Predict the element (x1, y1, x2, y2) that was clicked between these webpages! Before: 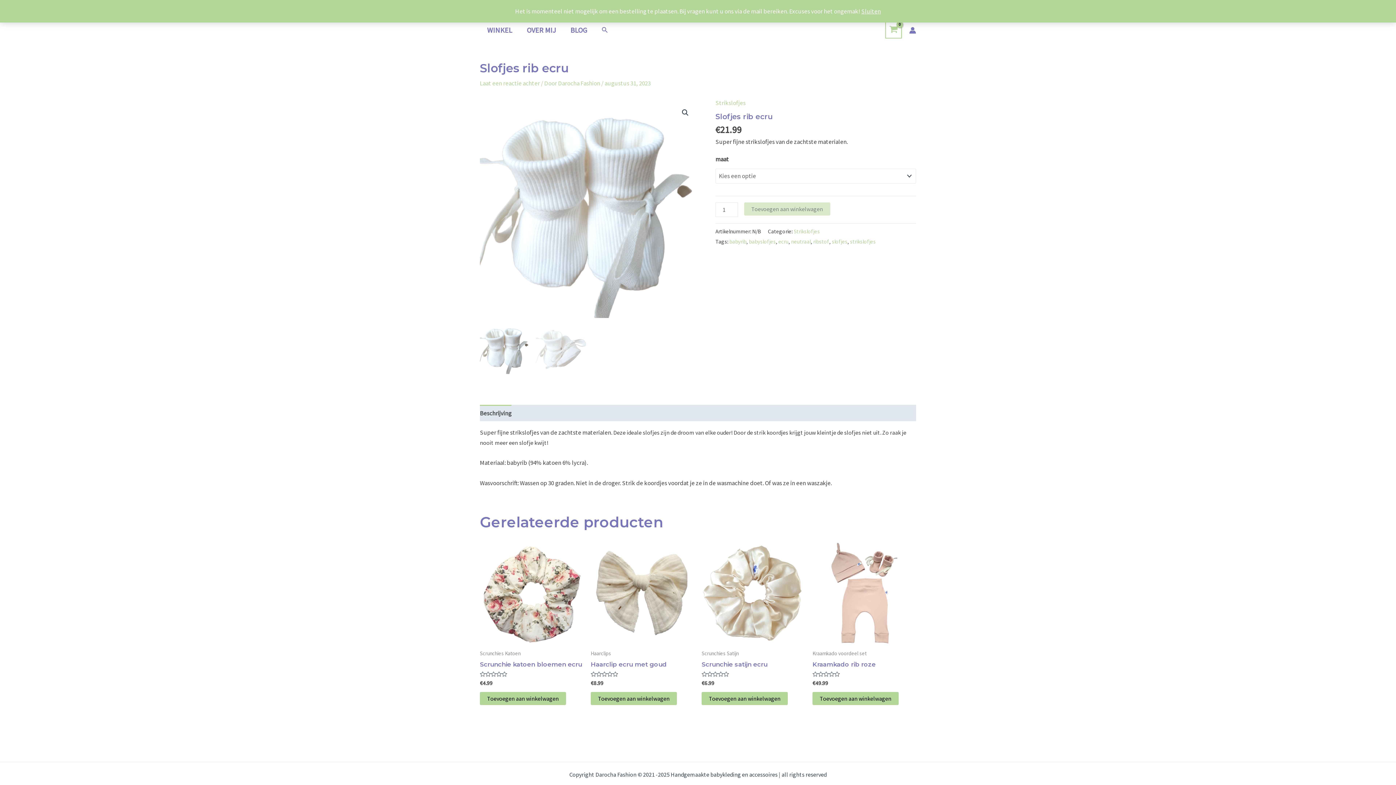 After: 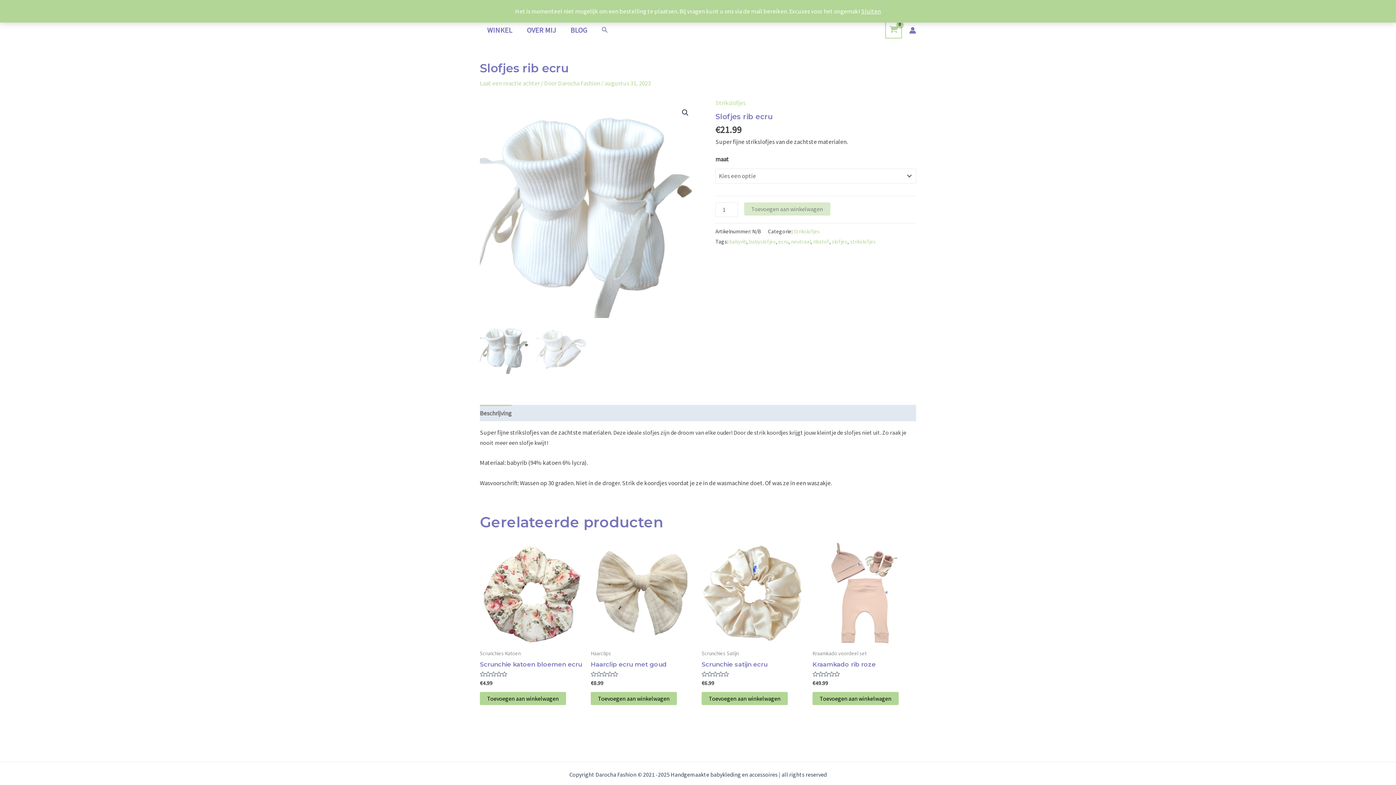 Action: bbox: (480, 405, 511, 421) label: Beschrijving